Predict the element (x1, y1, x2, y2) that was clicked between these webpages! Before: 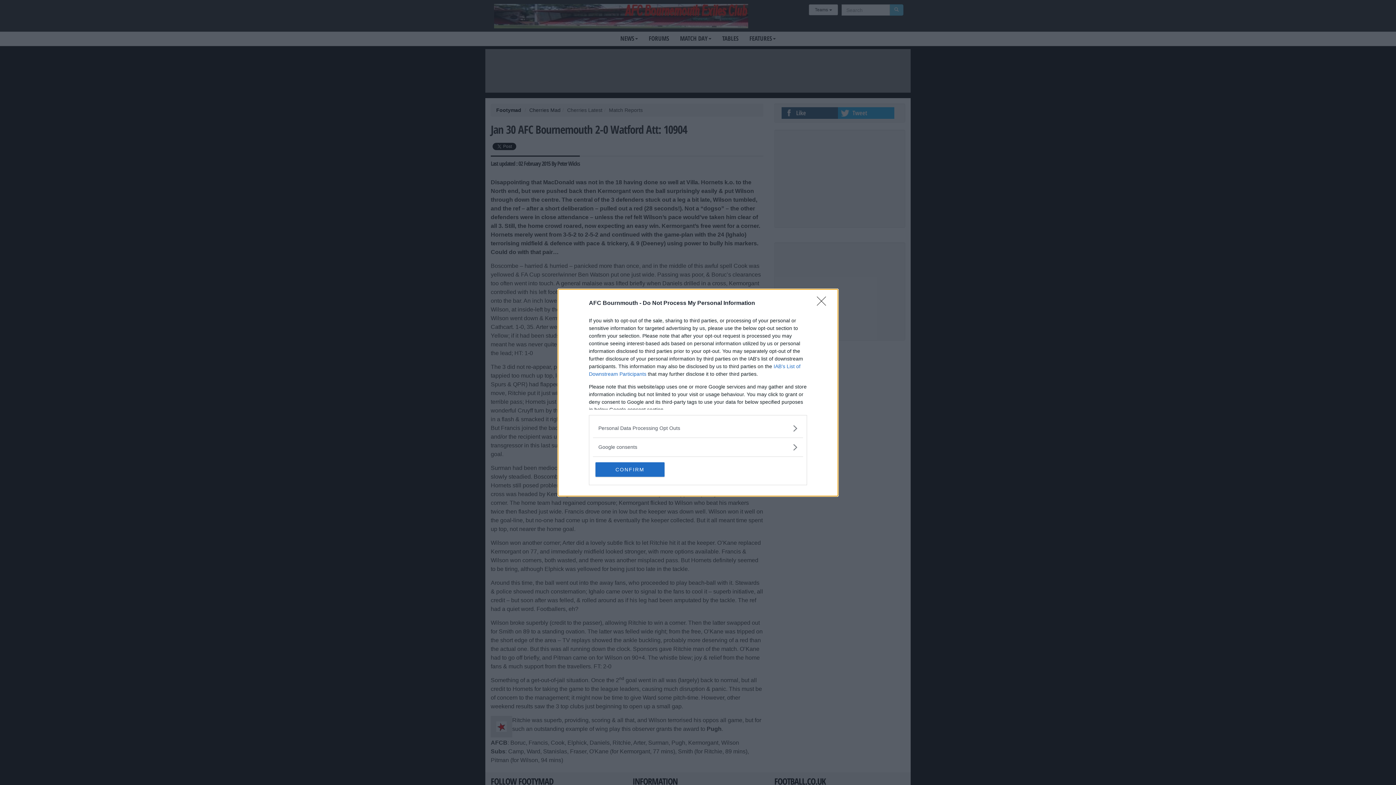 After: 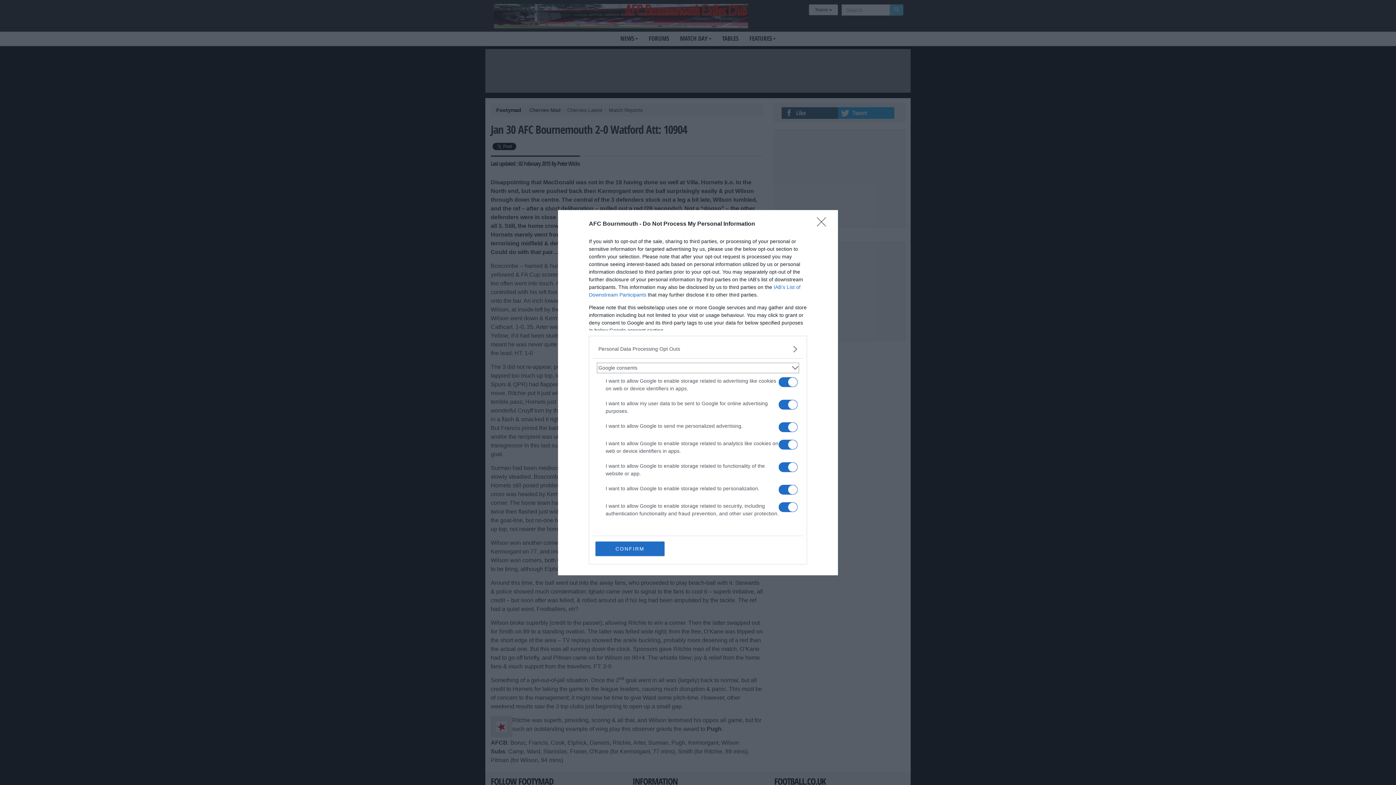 Action: label: Google consents bbox: (598, 443, 797, 451)